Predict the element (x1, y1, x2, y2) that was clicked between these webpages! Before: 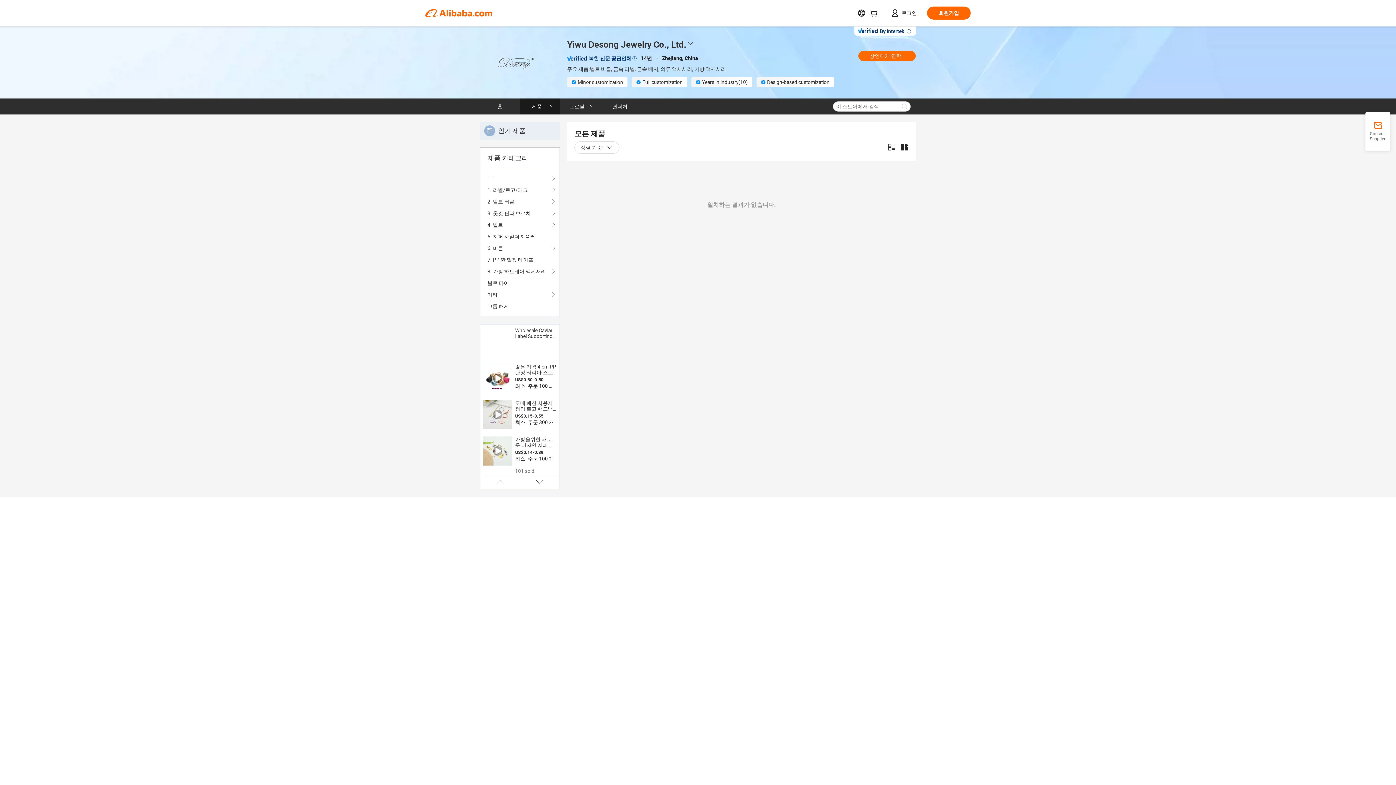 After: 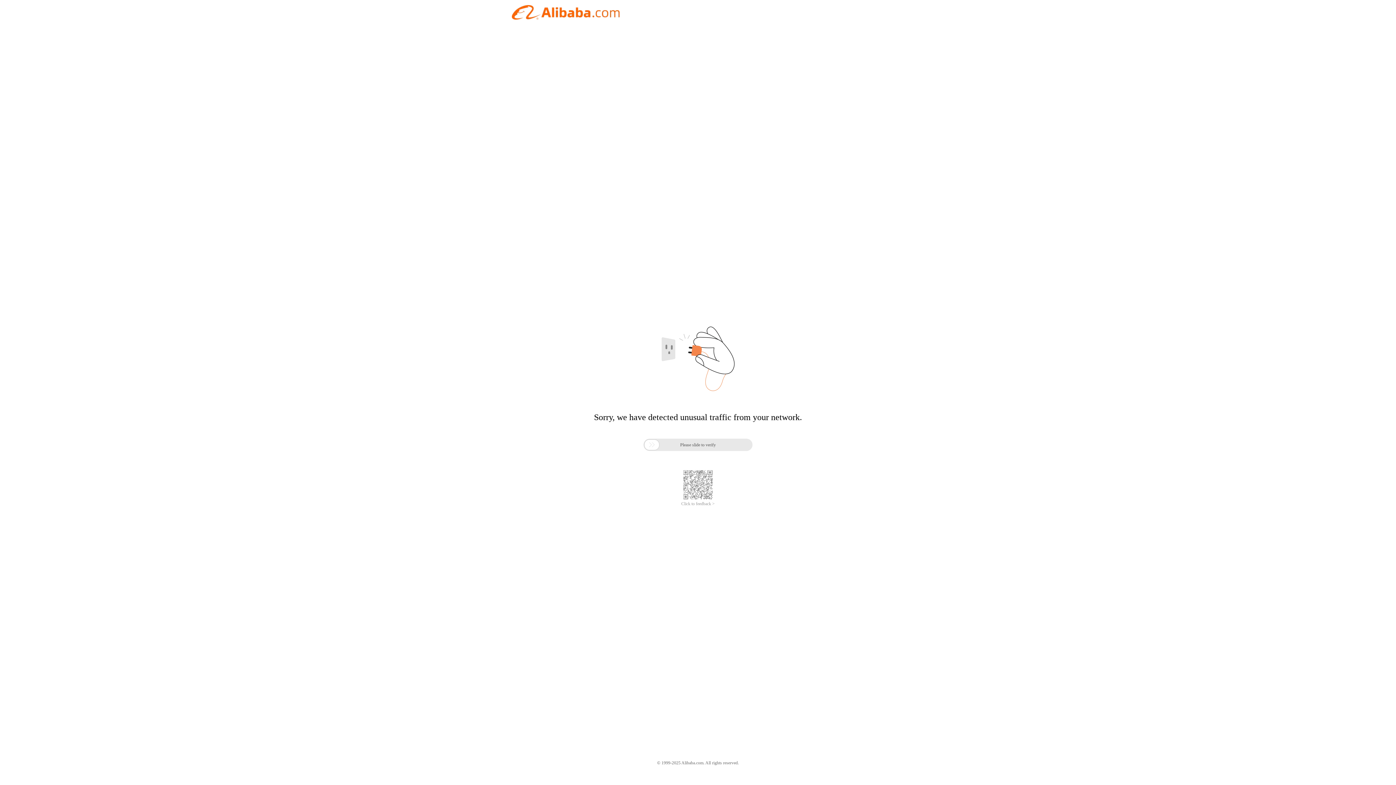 Action: bbox: (560, 98, 600, 114) label: 프로필